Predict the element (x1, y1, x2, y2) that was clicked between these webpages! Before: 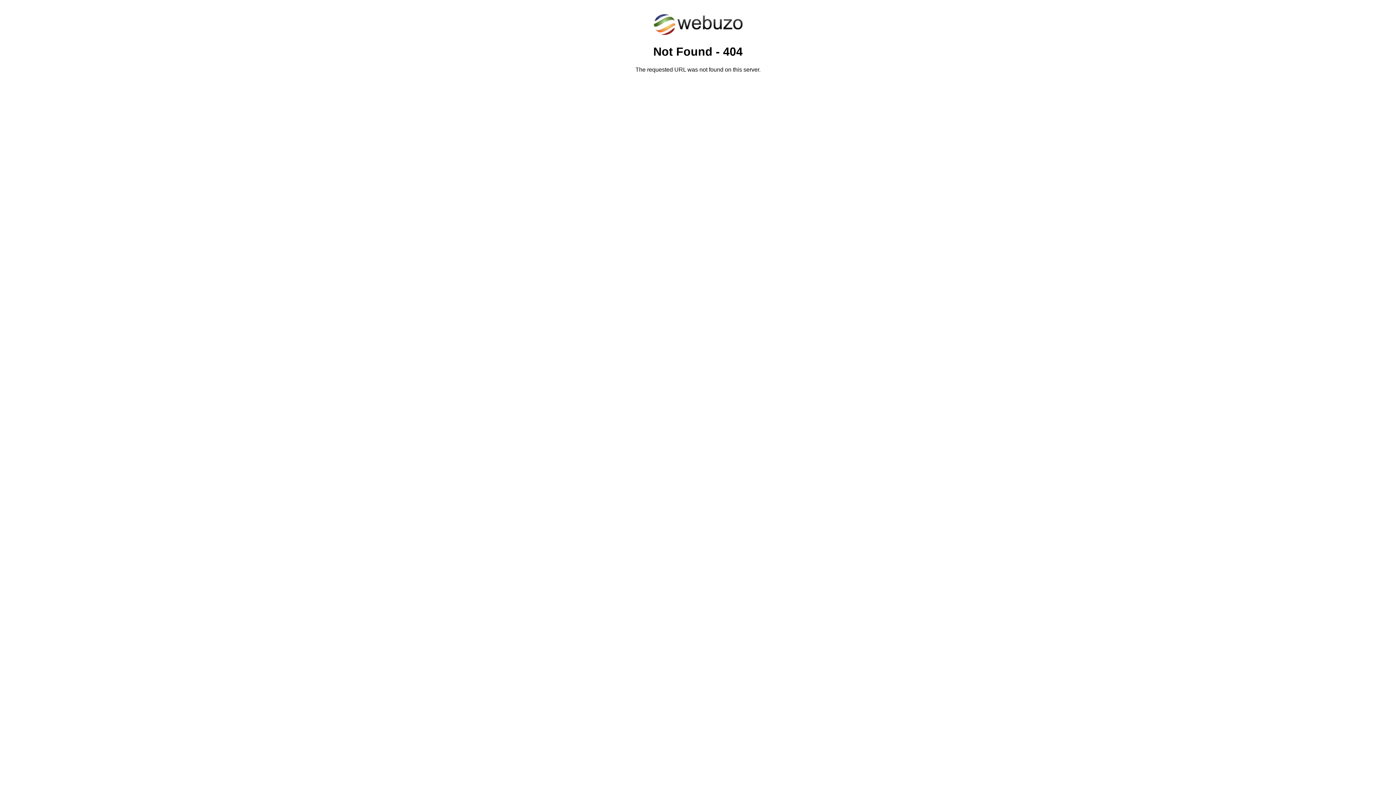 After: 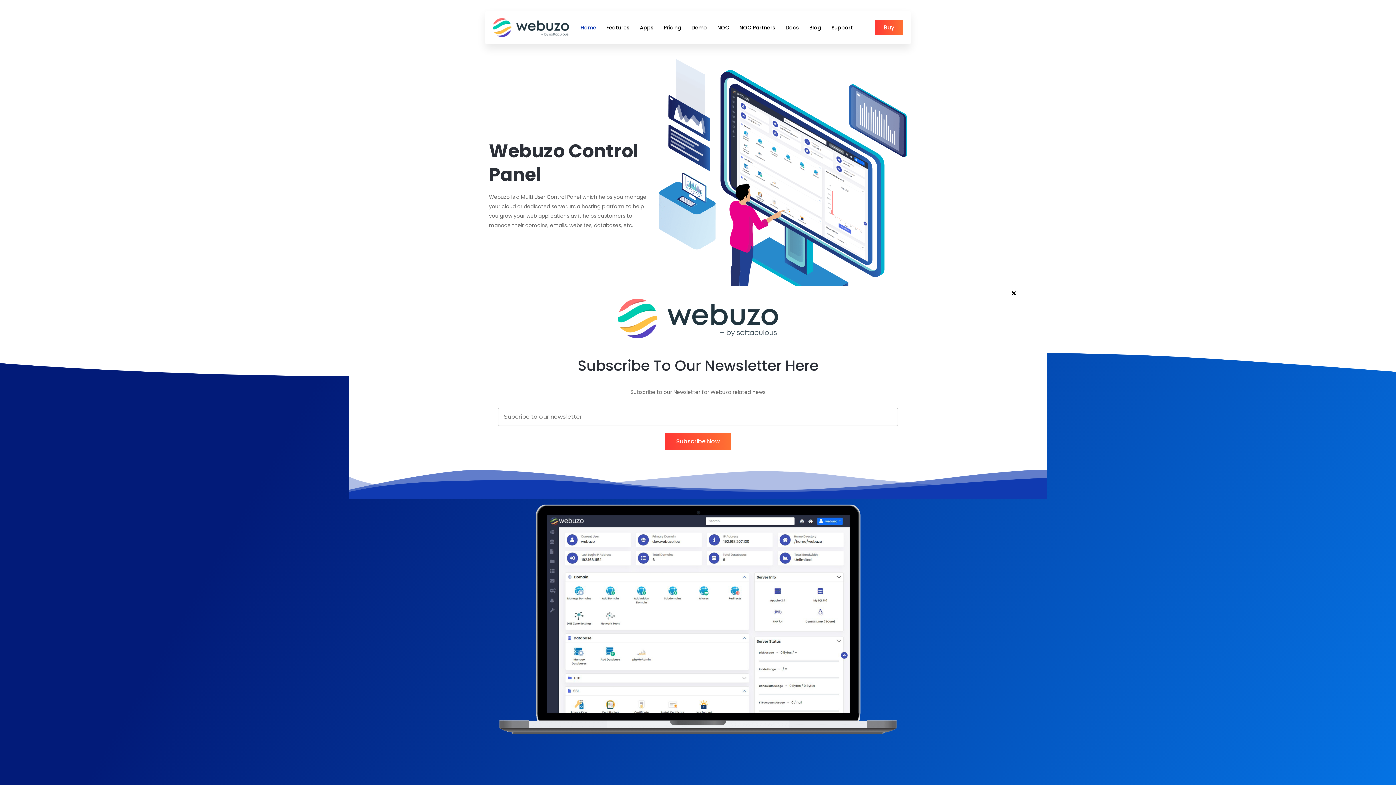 Action: bbox: (652, 30, 743, 37)